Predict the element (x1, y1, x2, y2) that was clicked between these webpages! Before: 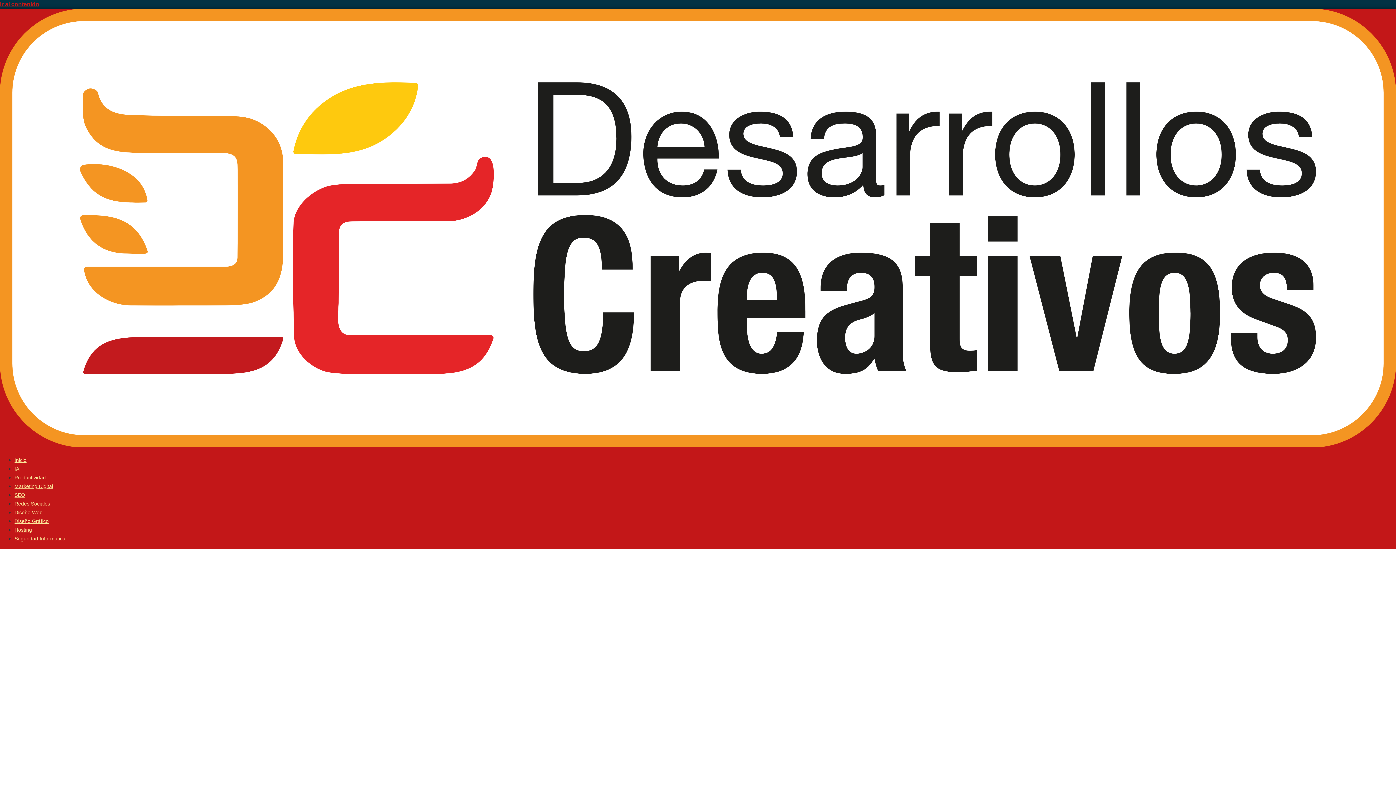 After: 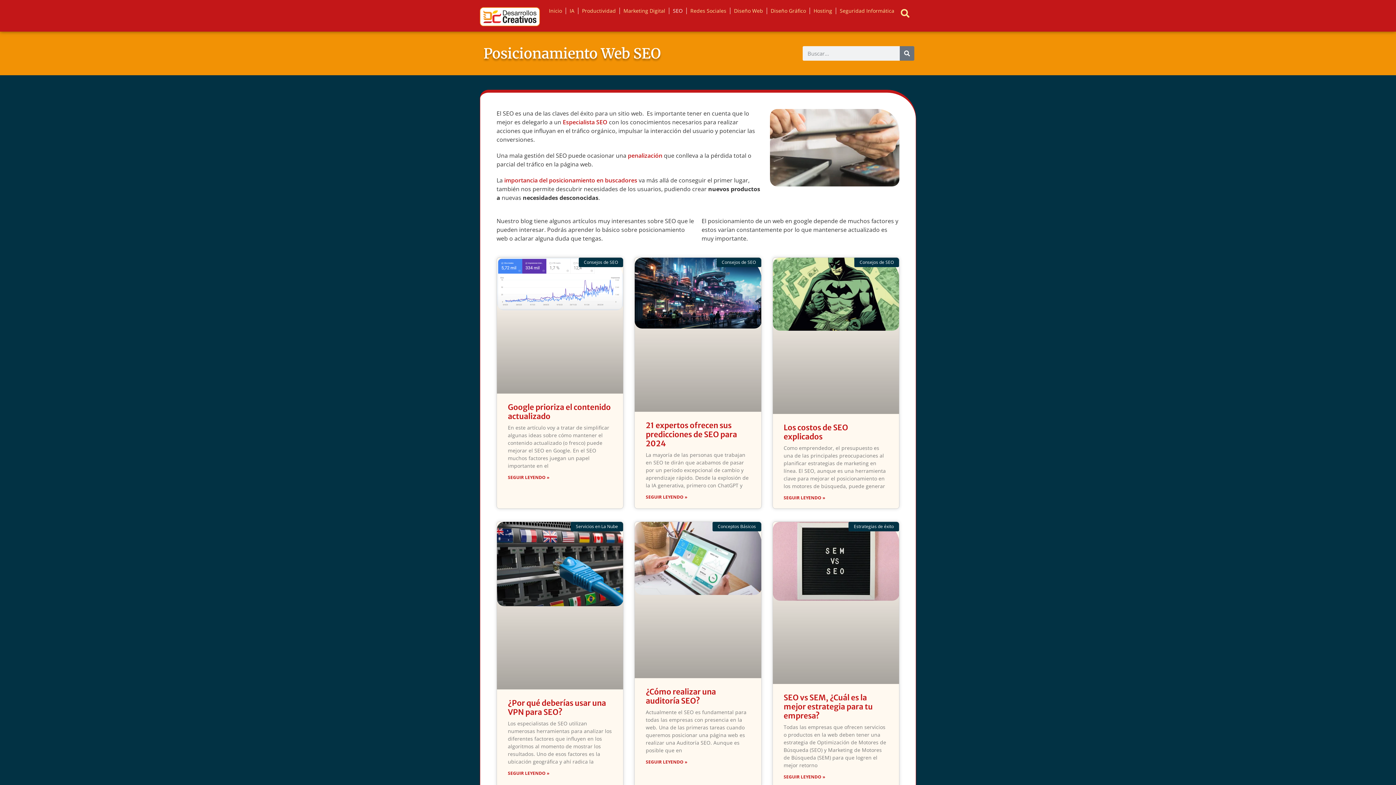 Action: label: SEO bbox: (14, 492, 25, 498)